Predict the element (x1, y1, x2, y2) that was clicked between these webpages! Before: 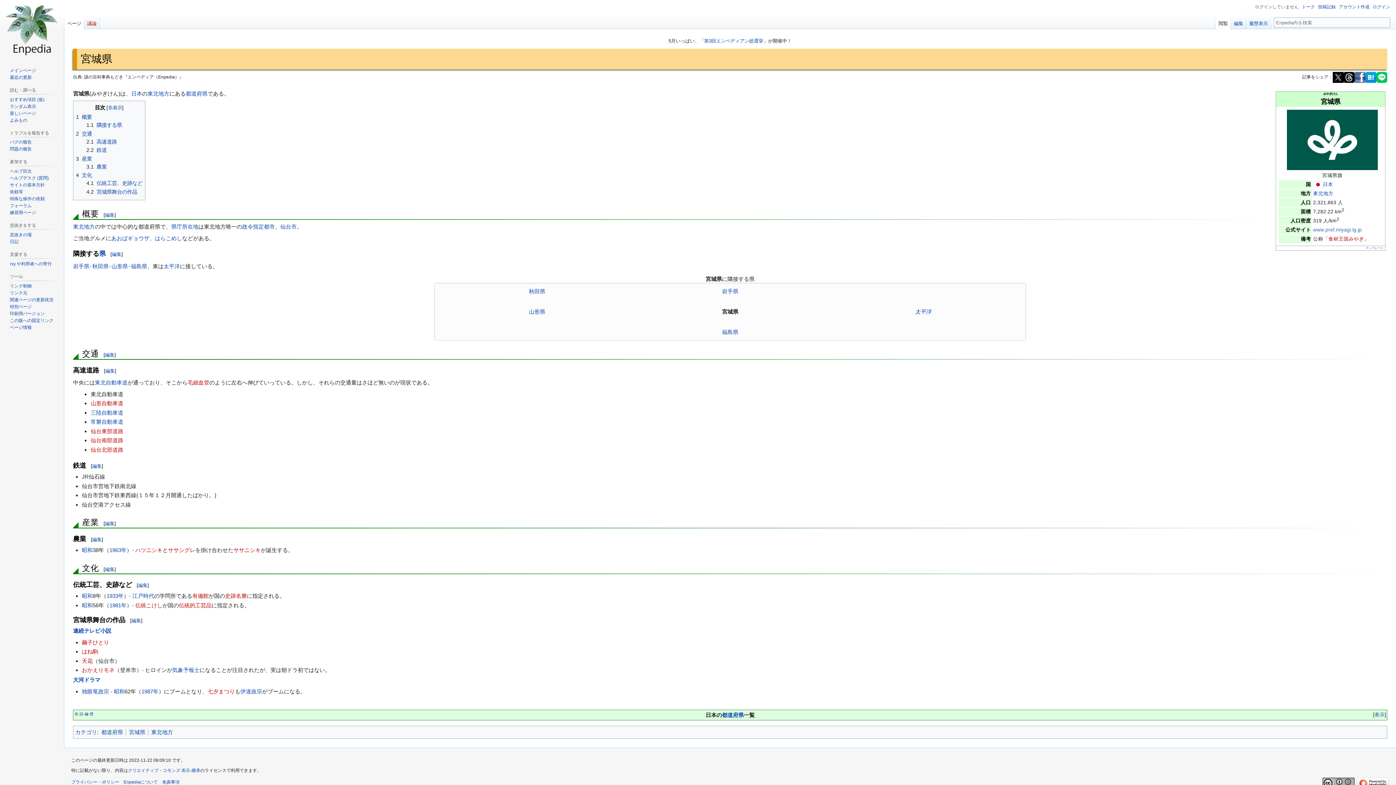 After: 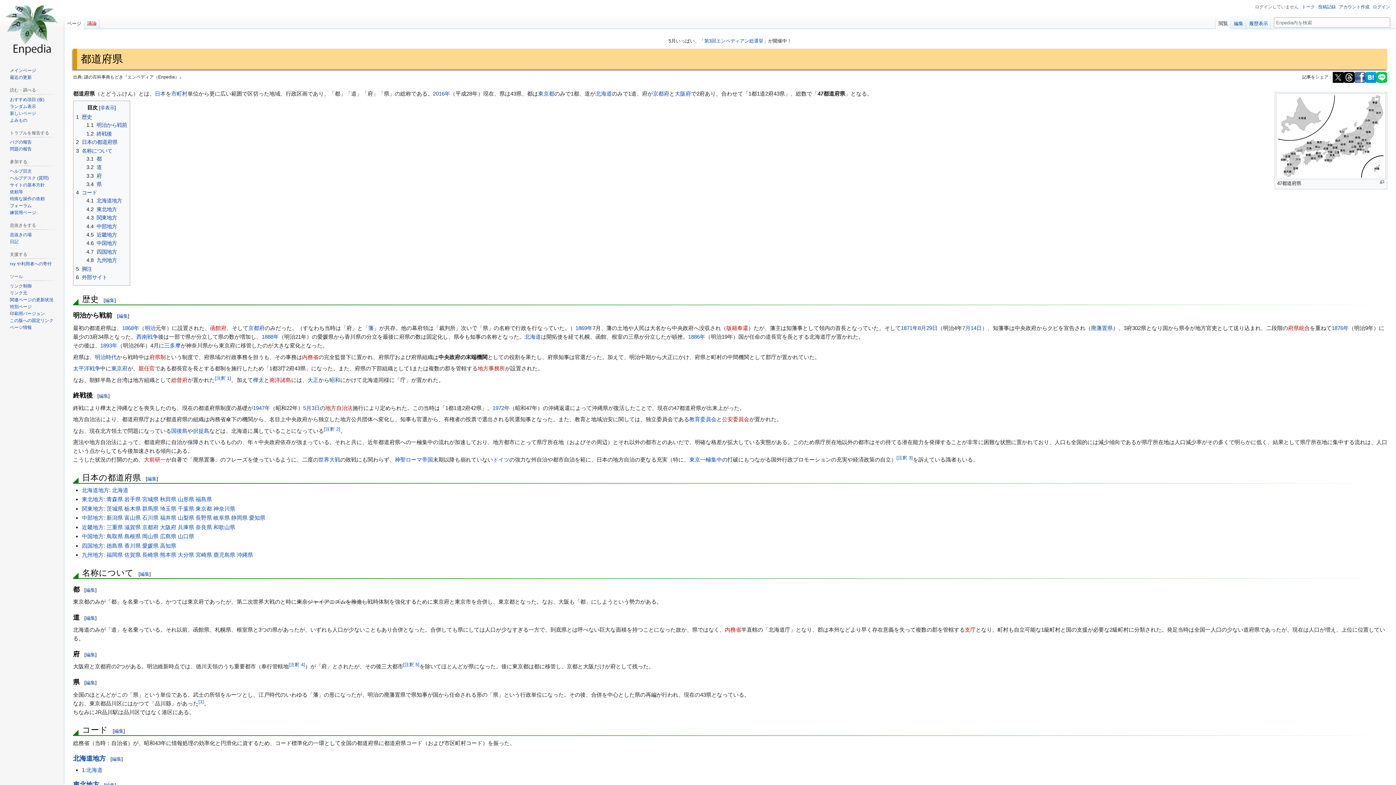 Action: label: 都道府県 bbox: (185, 90, 207, 96)